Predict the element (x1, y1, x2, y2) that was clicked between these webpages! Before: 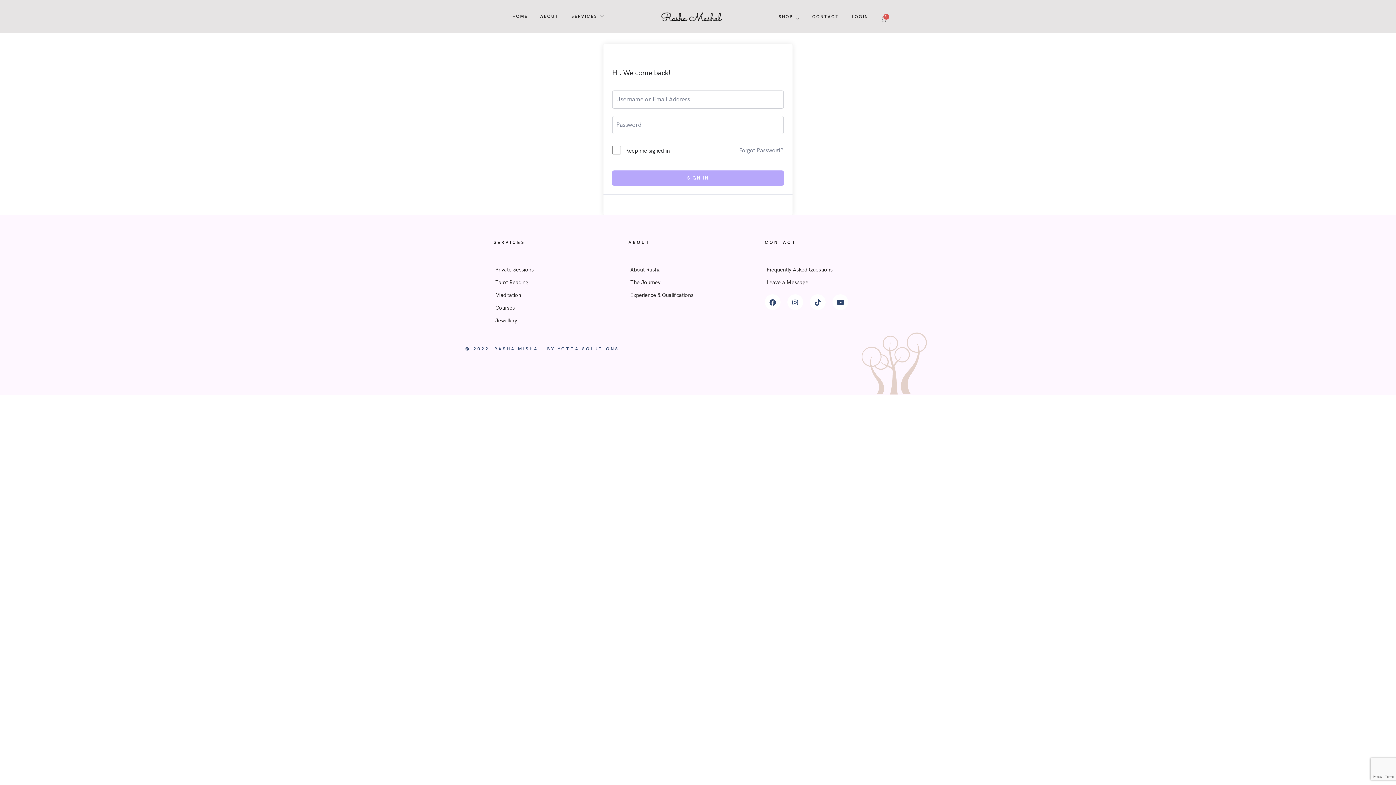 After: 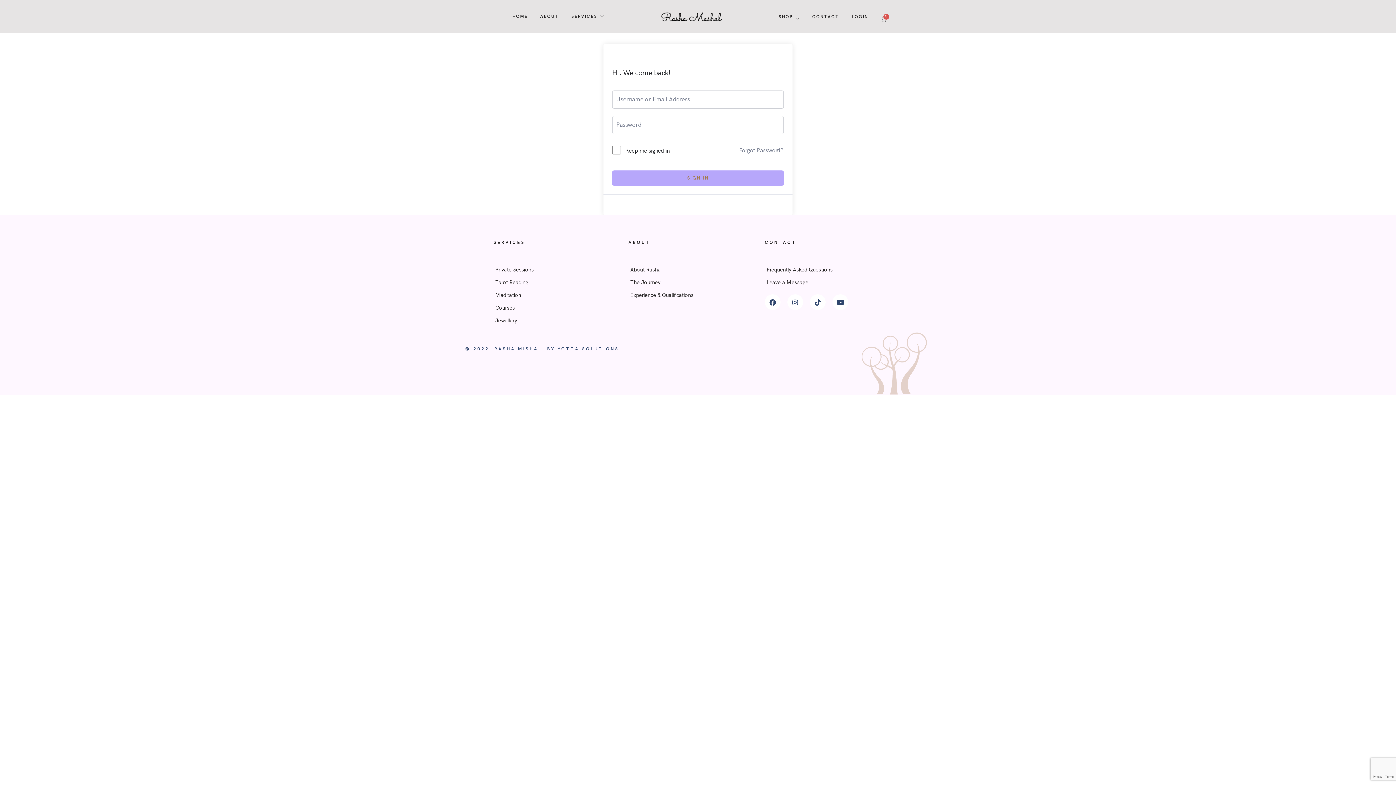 Action: label: SIGN IN bbox: (612, 170, 784, 185)